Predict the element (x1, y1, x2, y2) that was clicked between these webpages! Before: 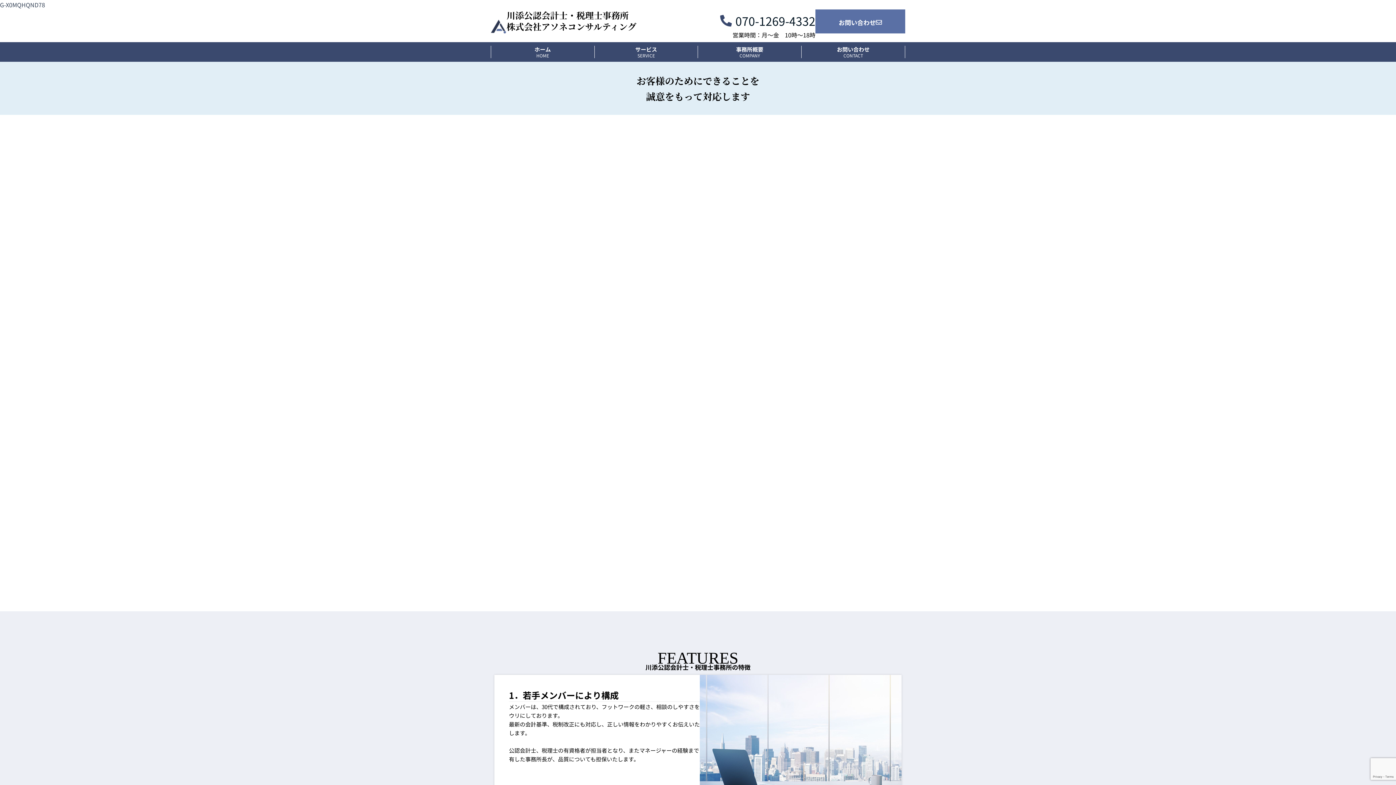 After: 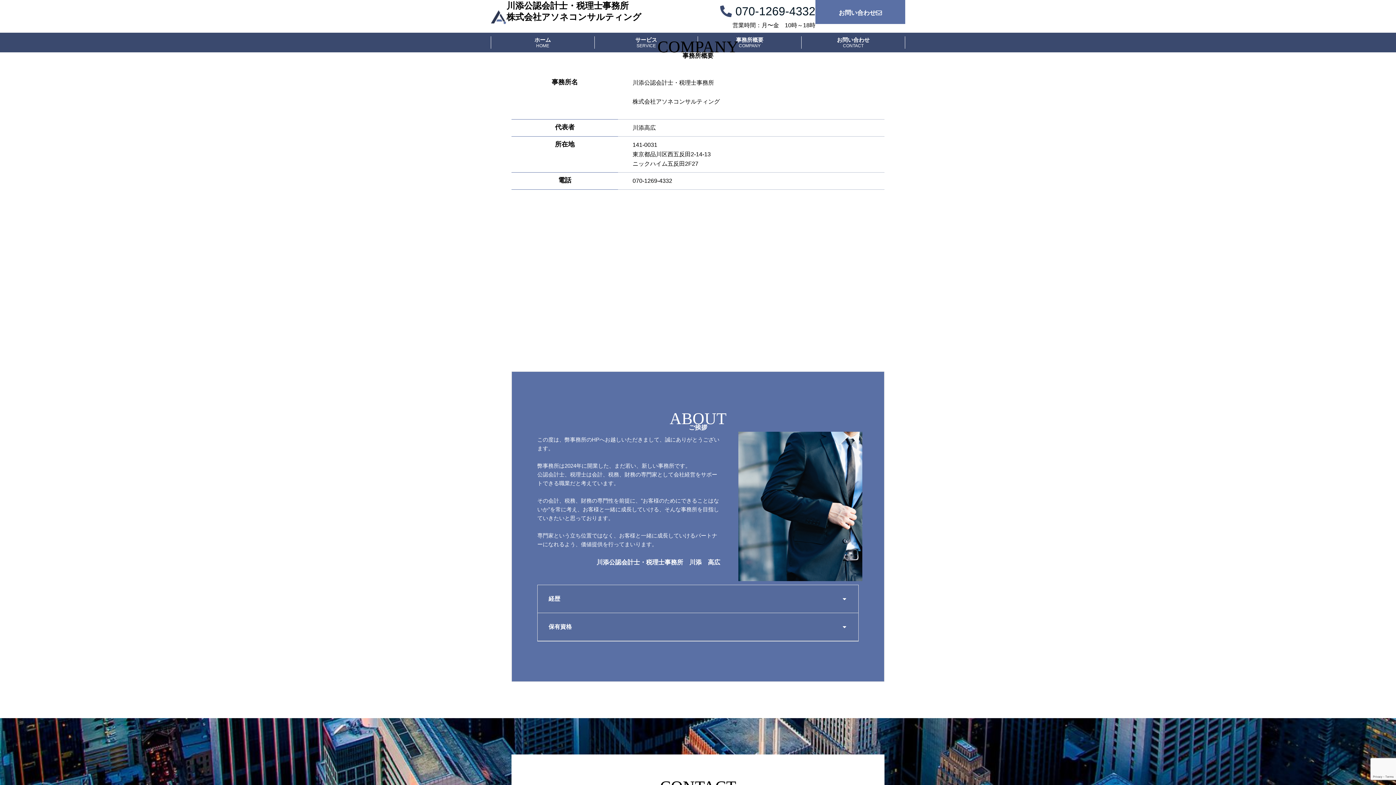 Action: label: 事務所概要 bbox: (736, 45, 763, 53)